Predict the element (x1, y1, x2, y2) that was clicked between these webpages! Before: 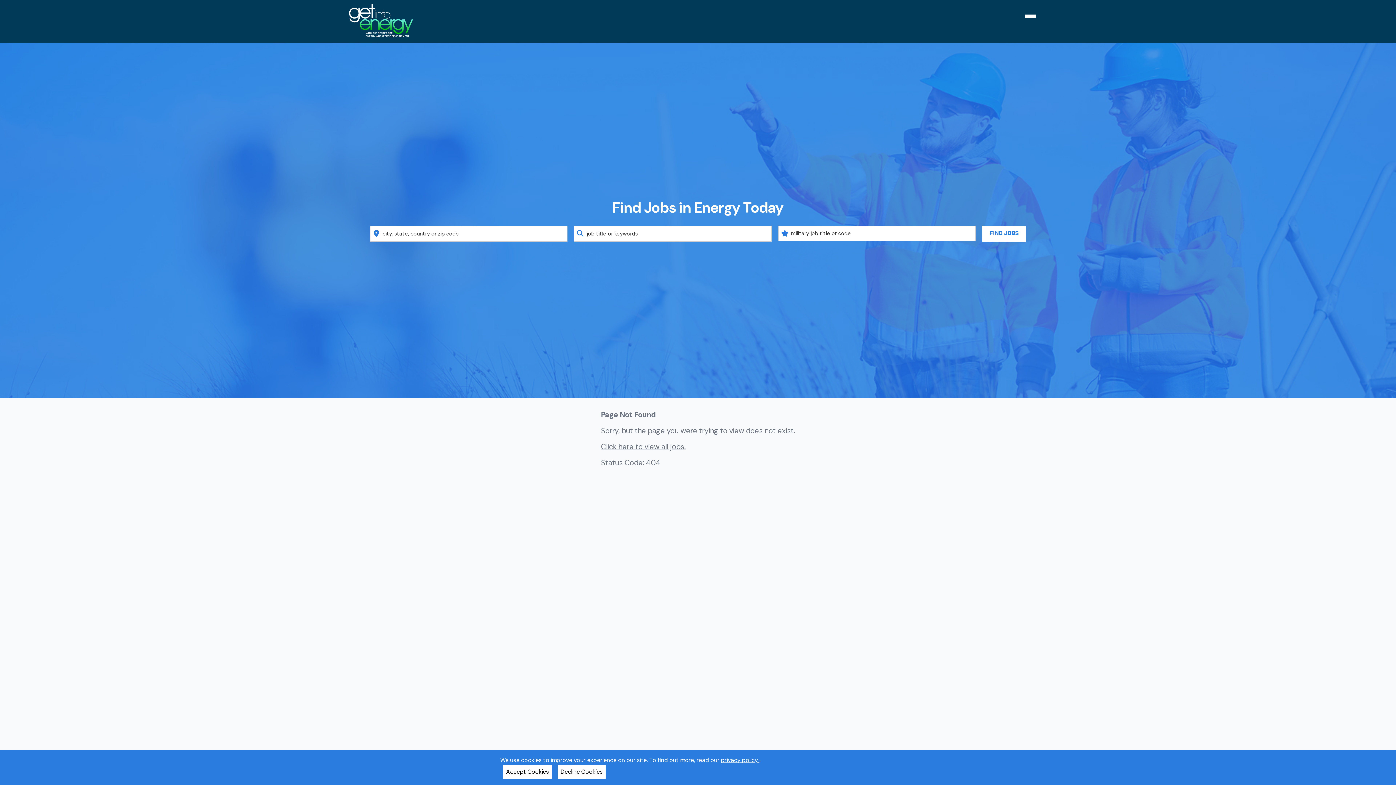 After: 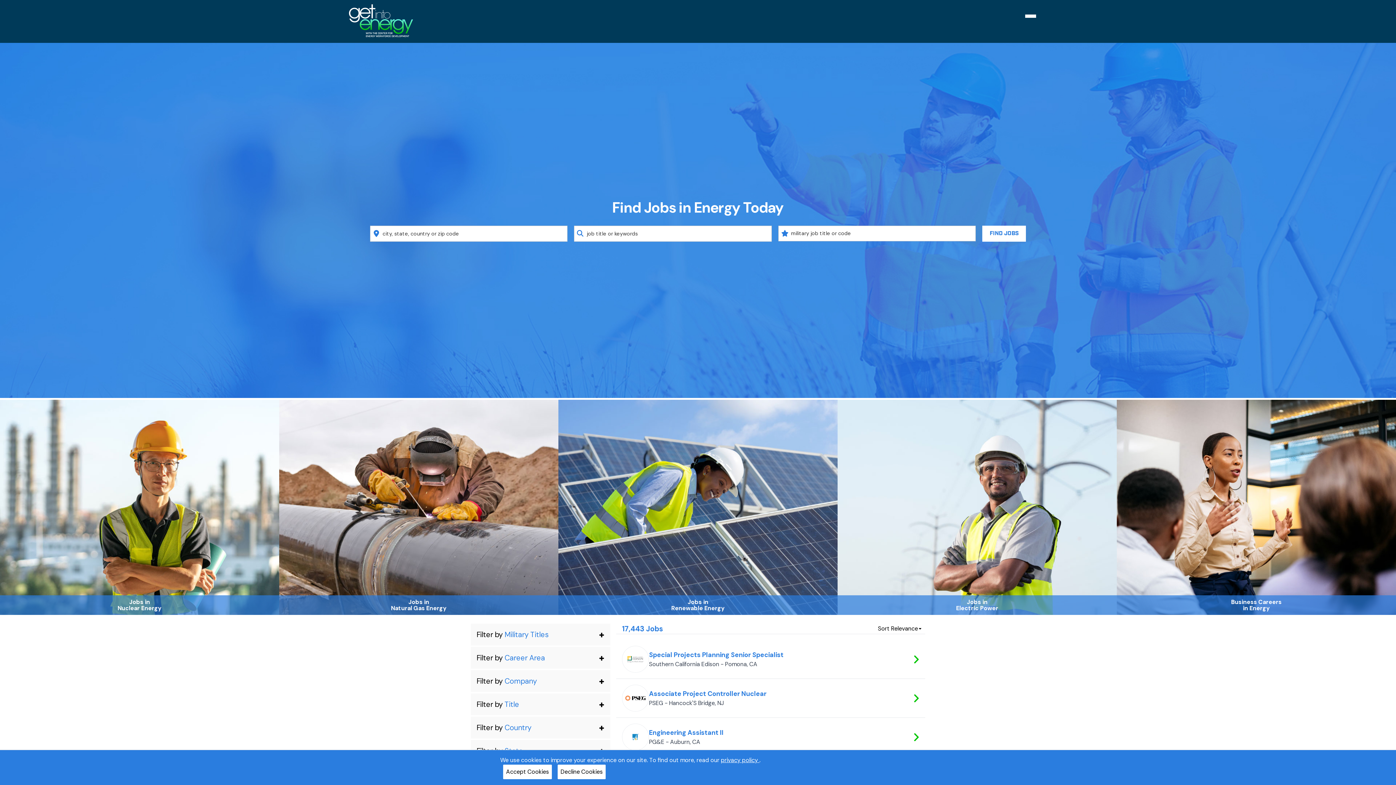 Action: bbox: (349, 5, 413, 11)